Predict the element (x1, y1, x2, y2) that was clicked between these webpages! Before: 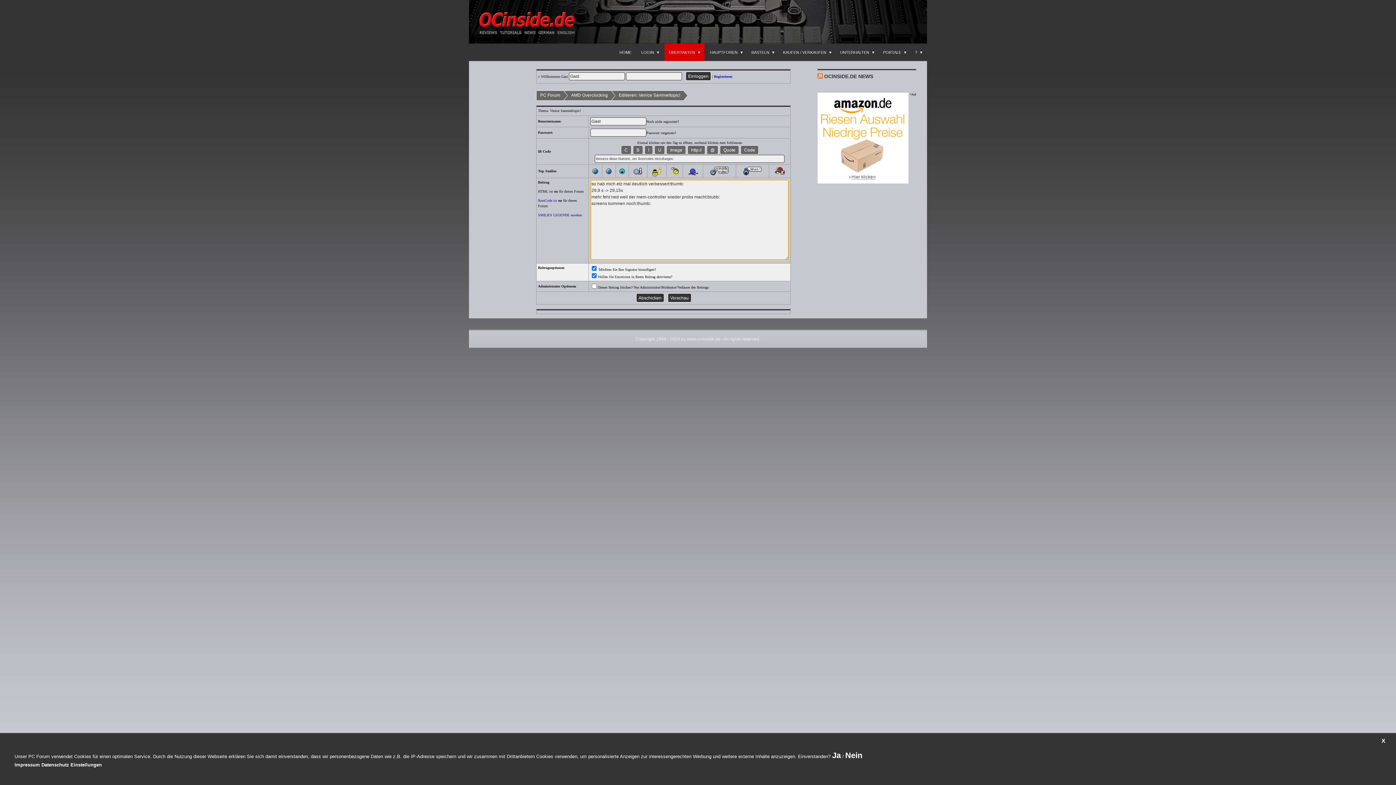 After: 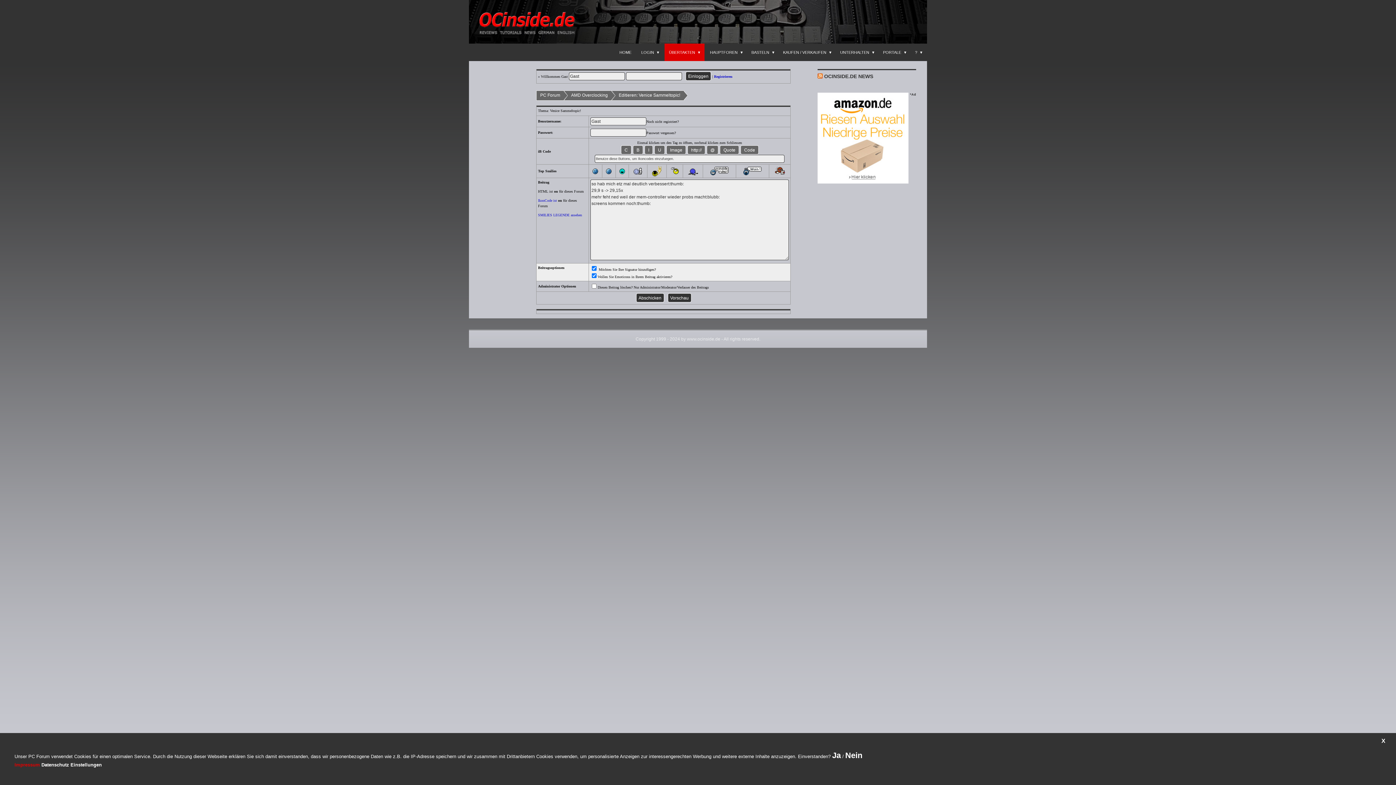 Action: bbox: (14, 762, 40, 768) label: Impressum